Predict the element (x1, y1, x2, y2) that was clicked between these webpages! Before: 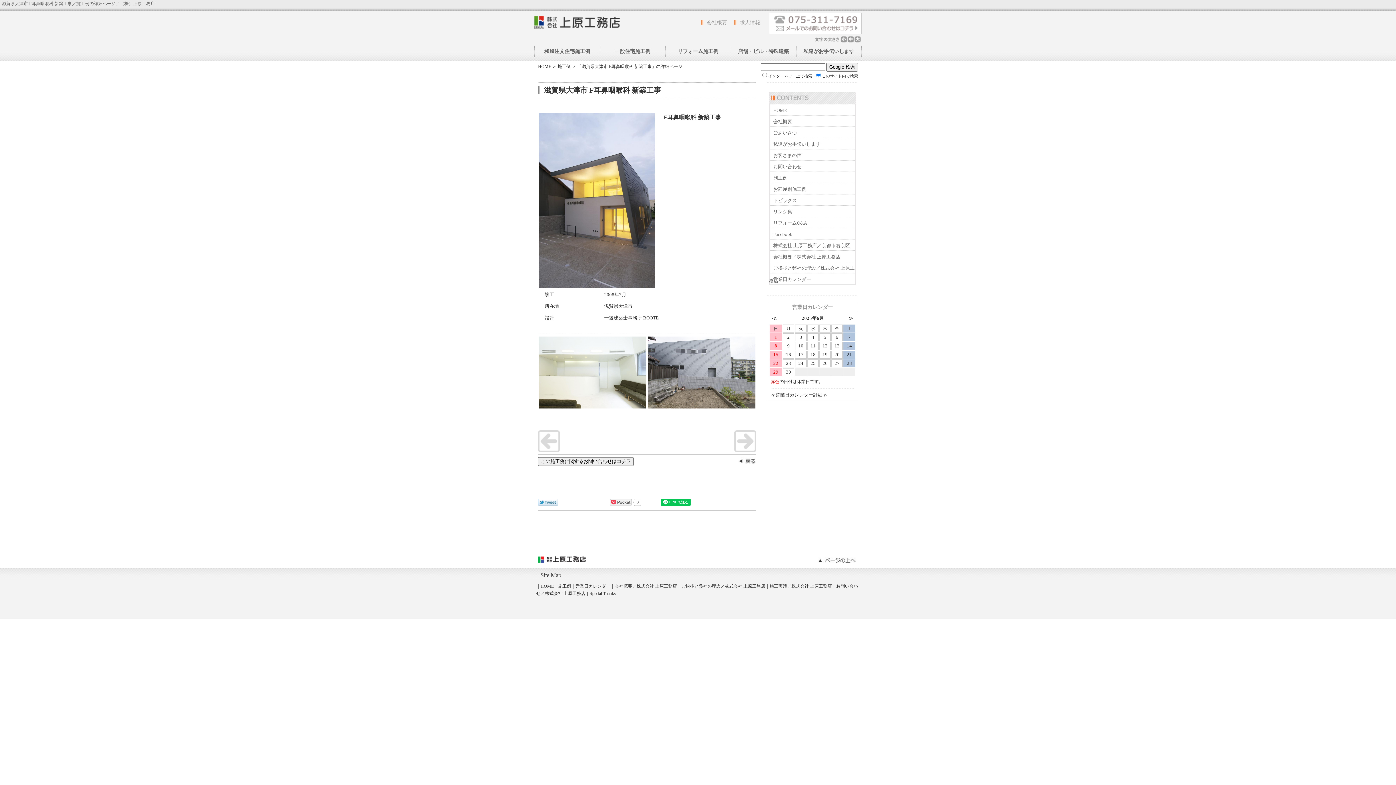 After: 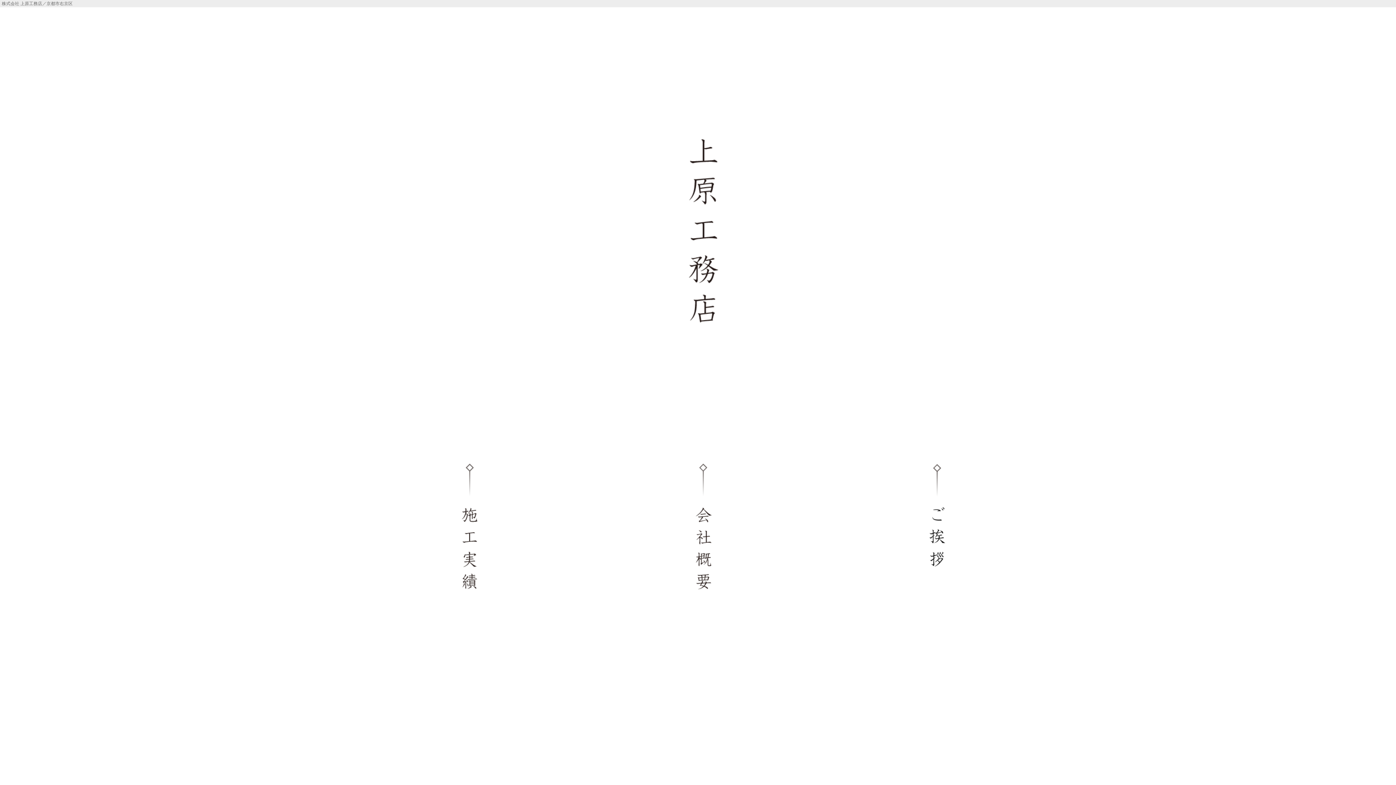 Action: label: トピックス bbox: (773, 197, 797, 203)